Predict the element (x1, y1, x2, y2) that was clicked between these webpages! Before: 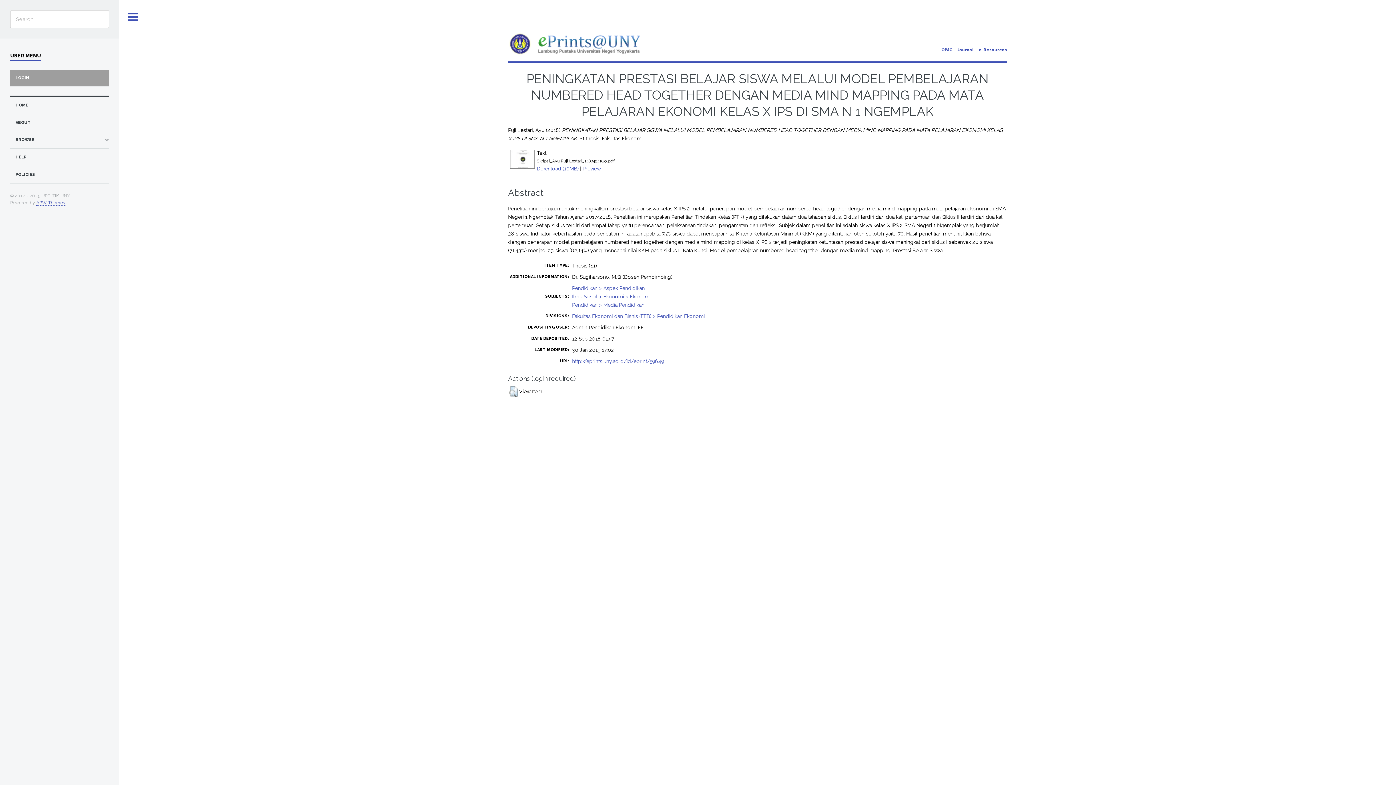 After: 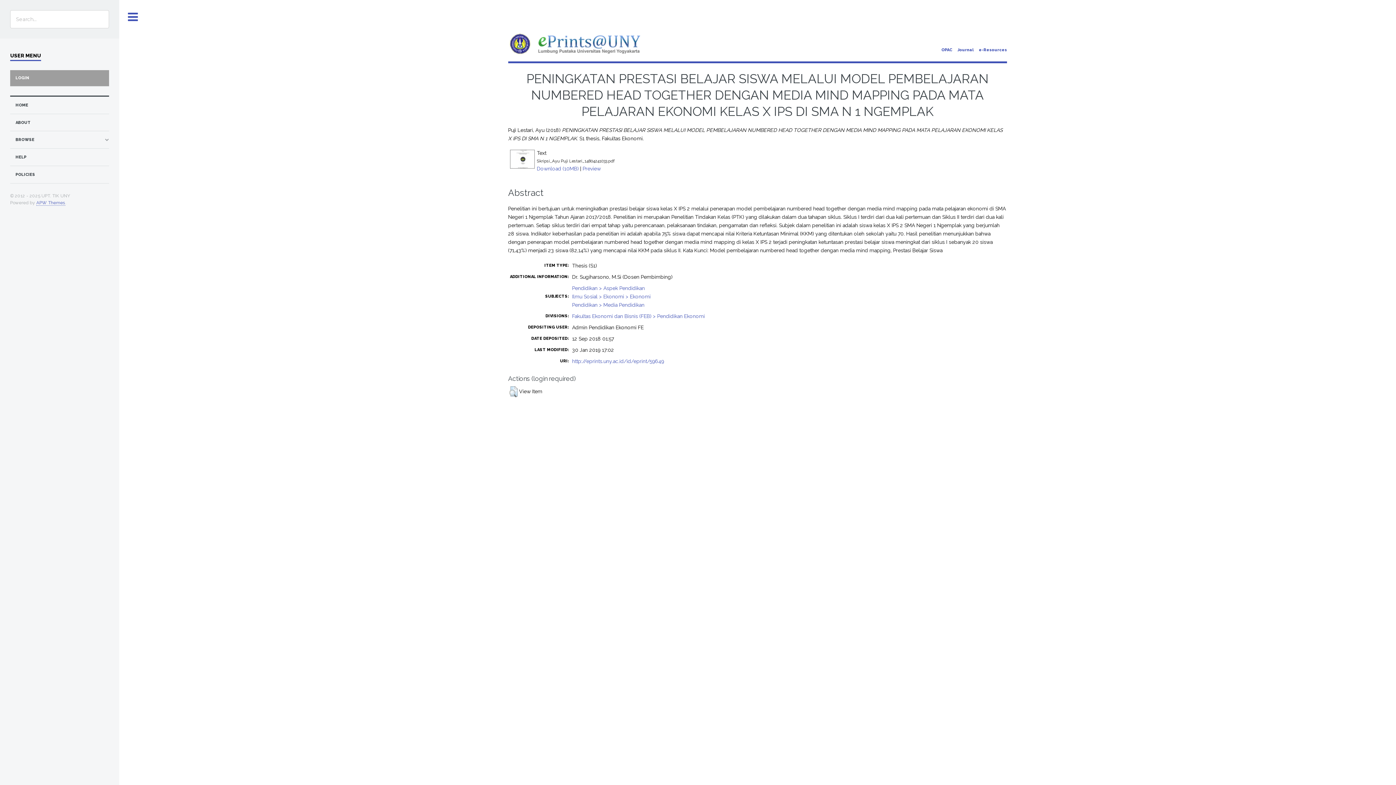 Action: label: http://eprints.uny.ac.id/id/eprint/59649 bbox: (572, 358, 664, 364)